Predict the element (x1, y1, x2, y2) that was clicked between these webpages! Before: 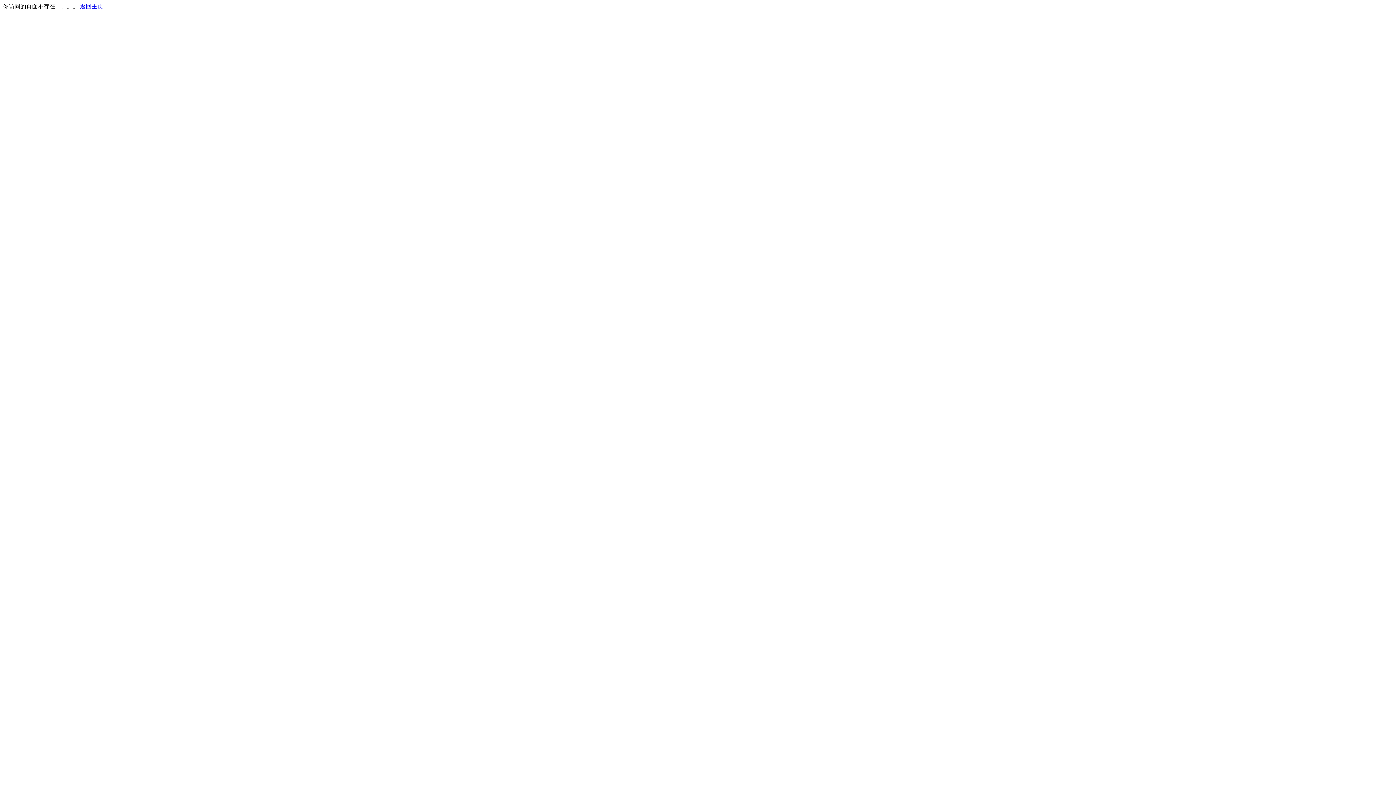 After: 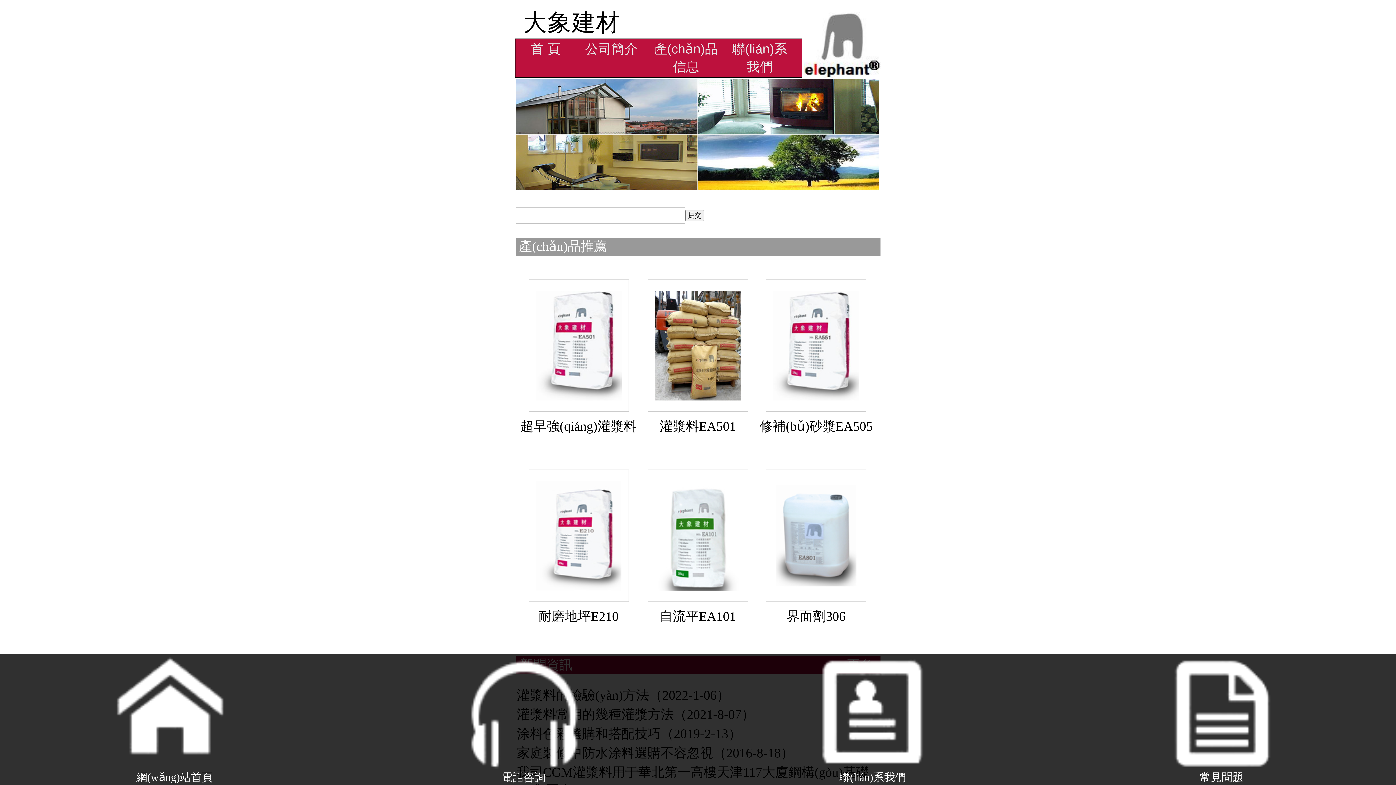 Action: label: 返回主页 bbox: (80, 3, 103, 9)